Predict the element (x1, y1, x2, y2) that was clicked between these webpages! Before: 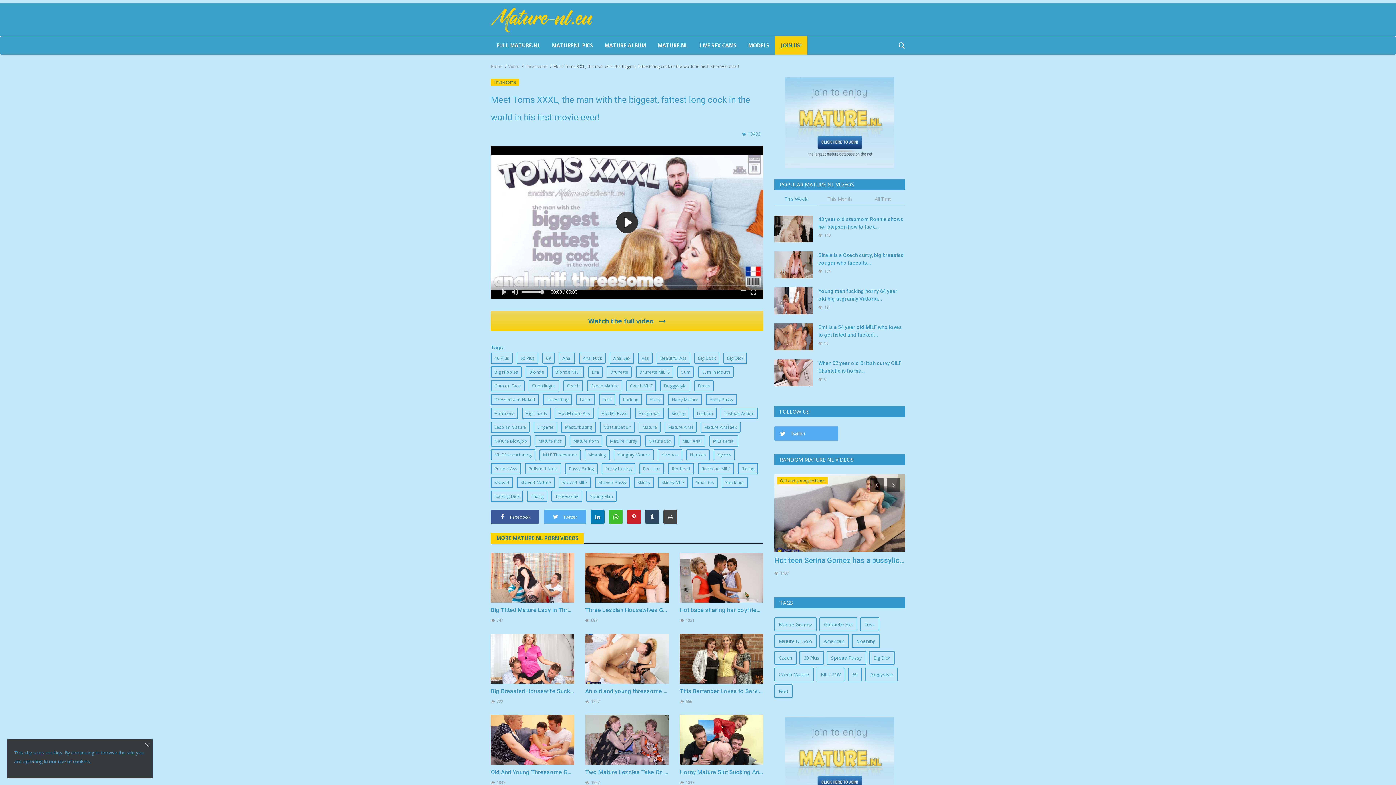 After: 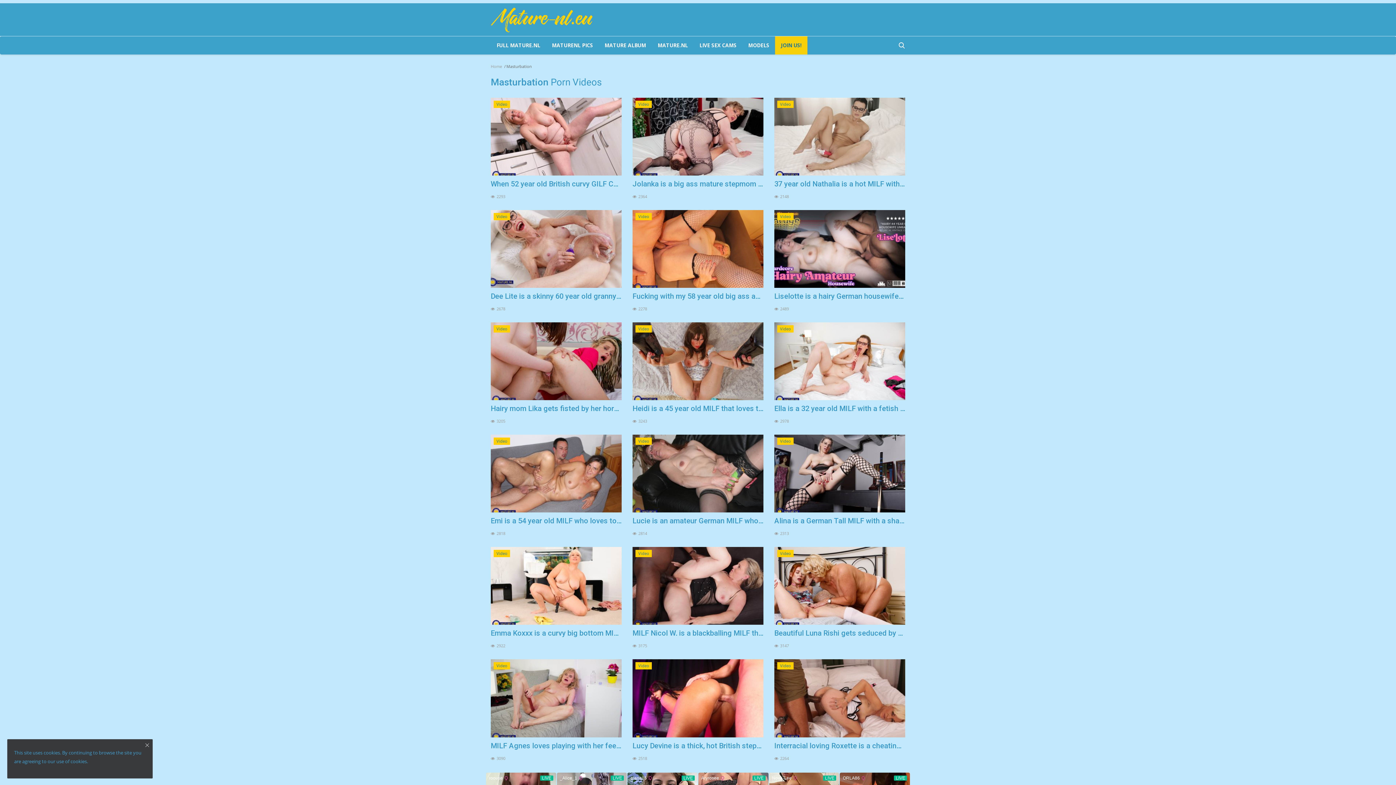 Action: bbox: (600, 421, 634, 432) label: Masturbation